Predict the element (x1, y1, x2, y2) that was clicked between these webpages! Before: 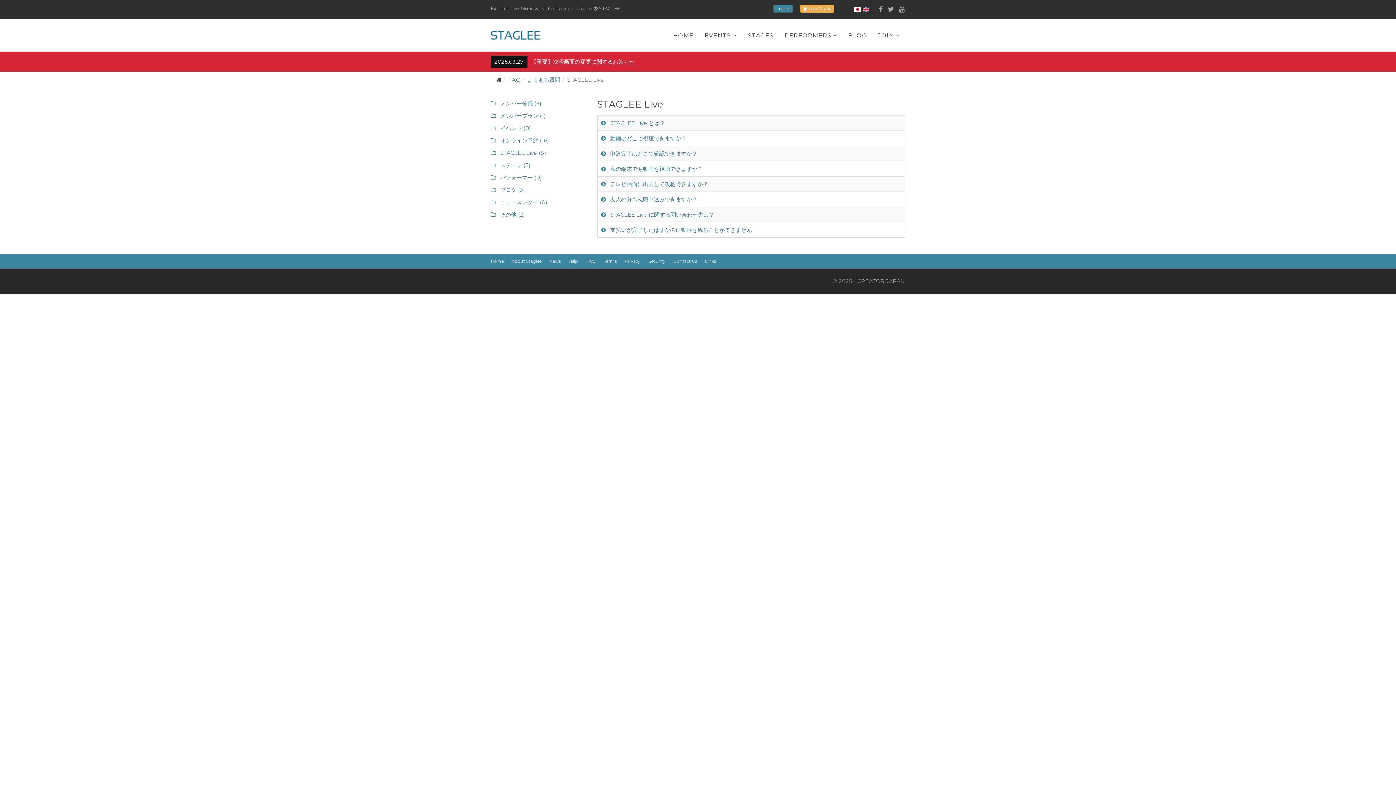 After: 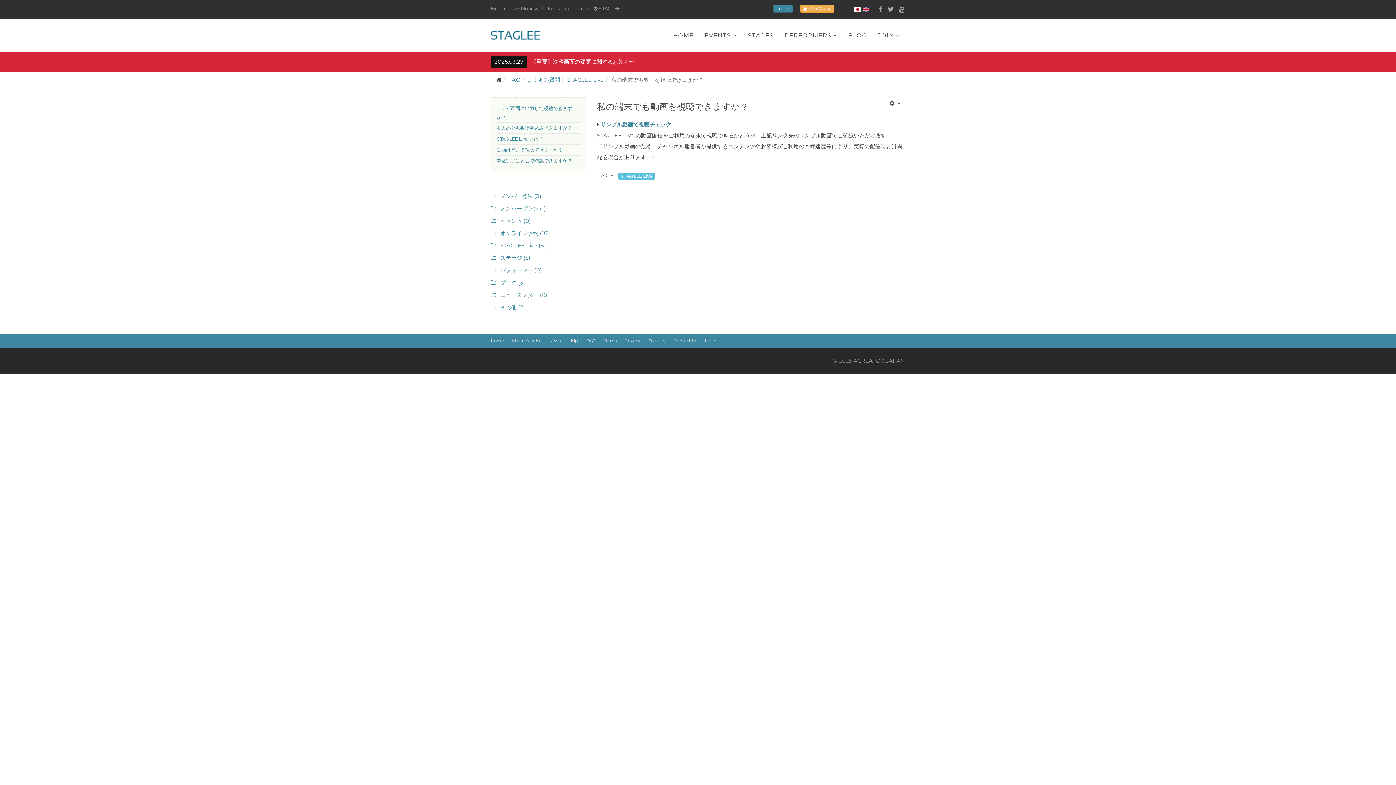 Action: label:  私の端末でも動画を視聴できますか？ bbox: (601, 165, 703, 172)